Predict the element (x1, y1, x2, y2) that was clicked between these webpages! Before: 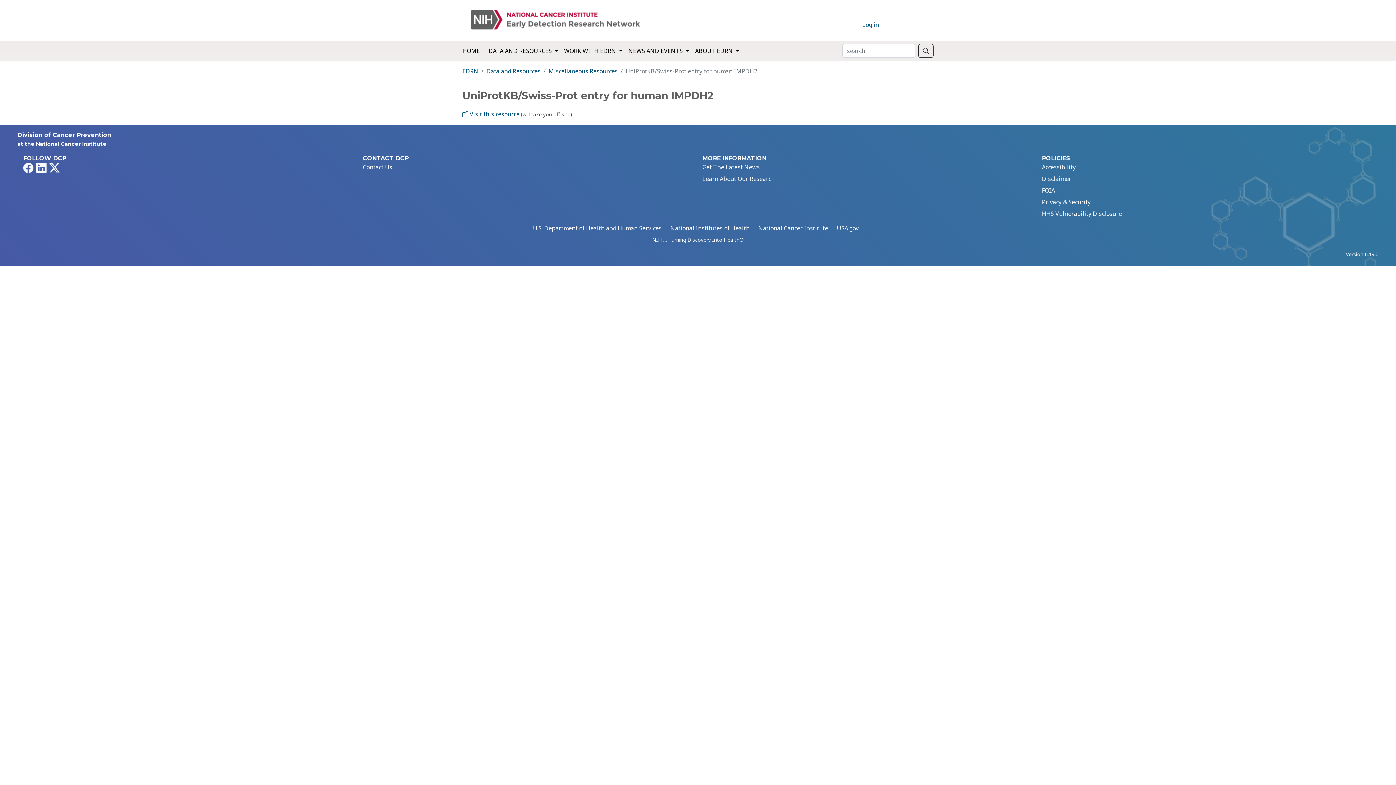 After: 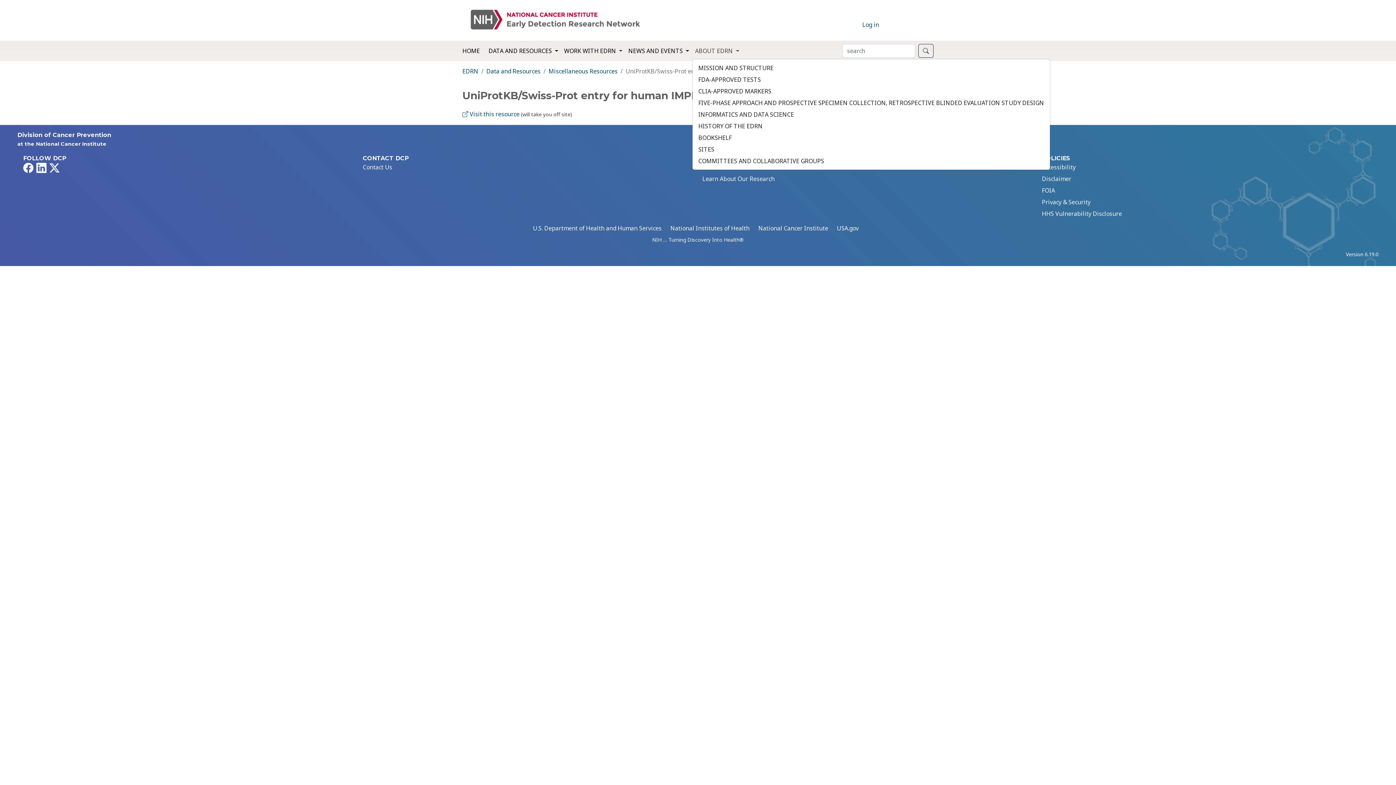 Action: label: ABOUT EDRN  bbox: (692, 43, 742, 58)